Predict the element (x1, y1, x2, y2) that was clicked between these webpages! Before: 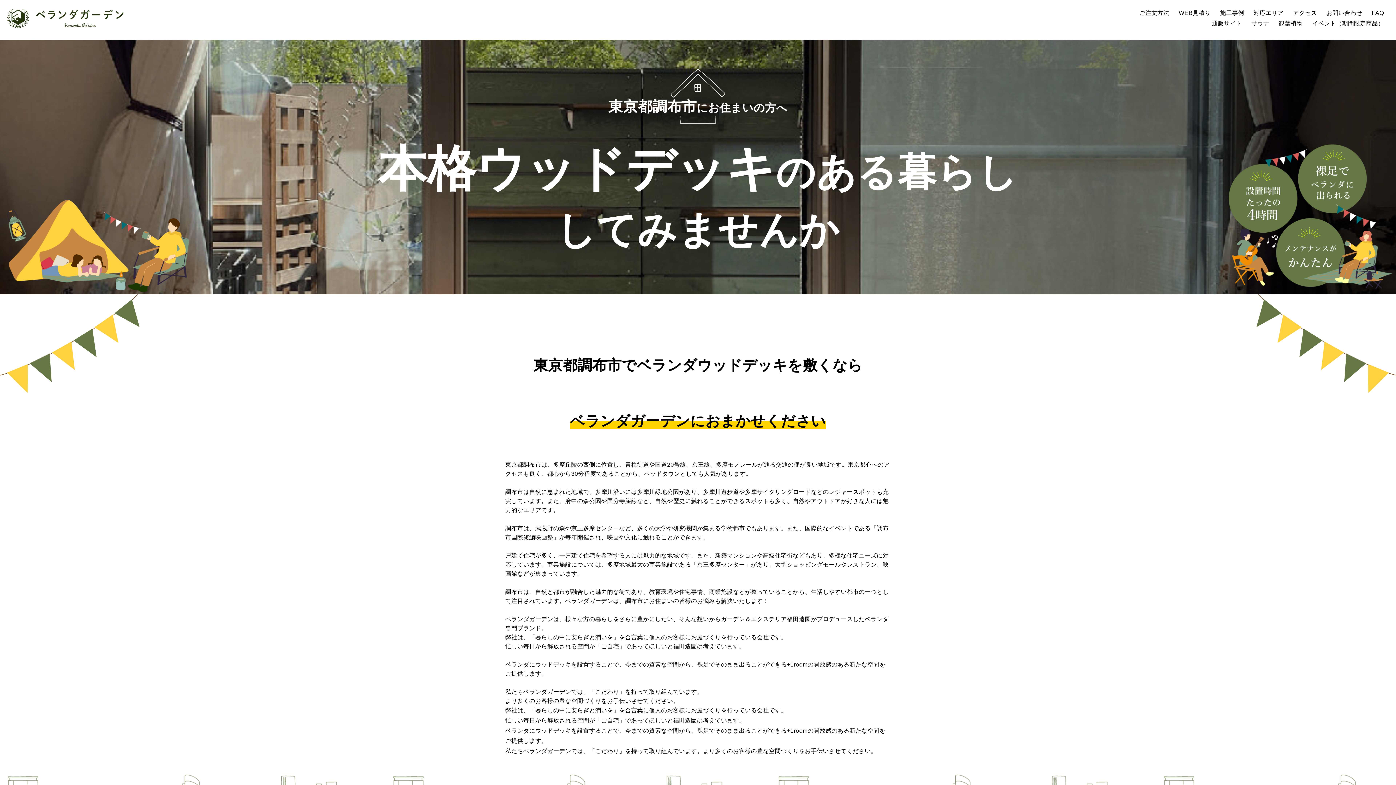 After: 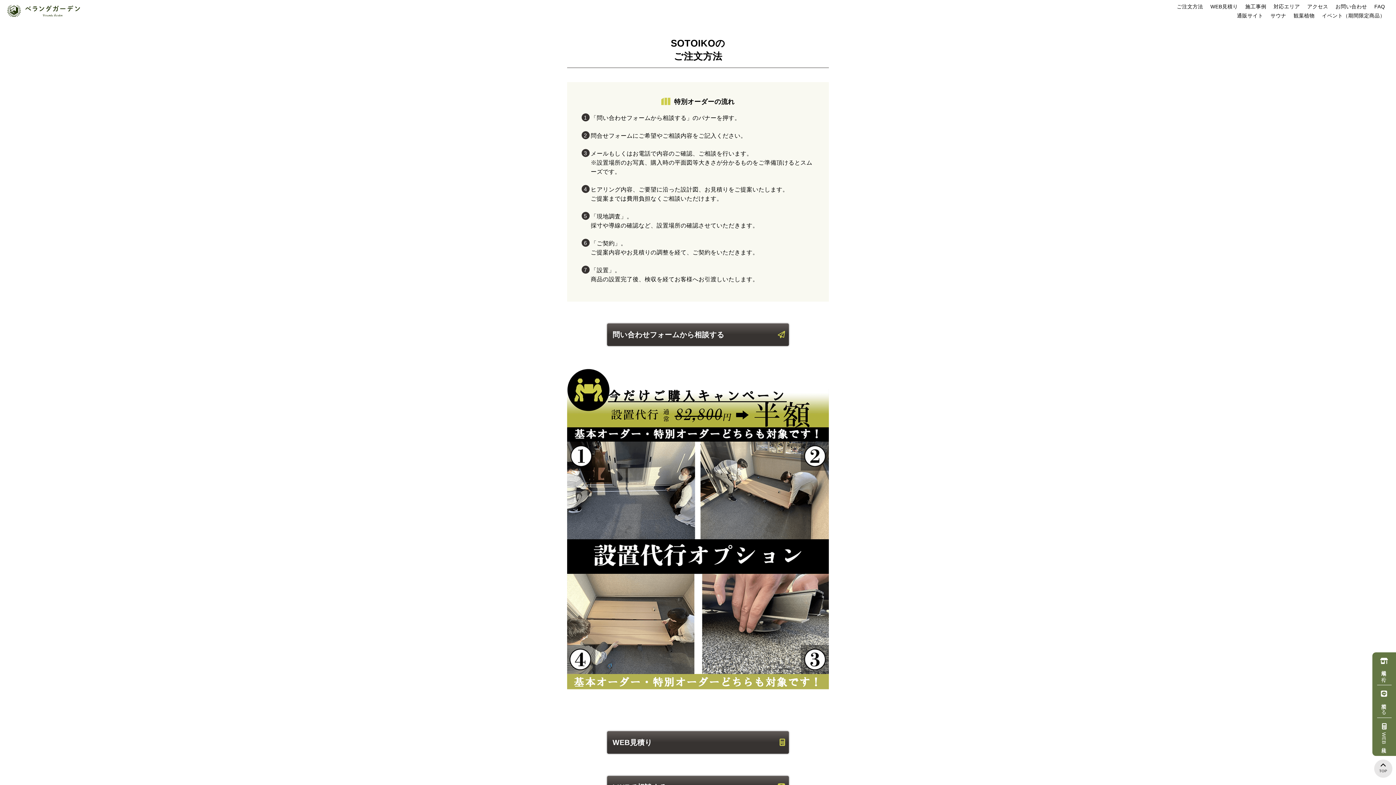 Action: bbox: (1139, 9, 1169, 16) label: ご注文方法